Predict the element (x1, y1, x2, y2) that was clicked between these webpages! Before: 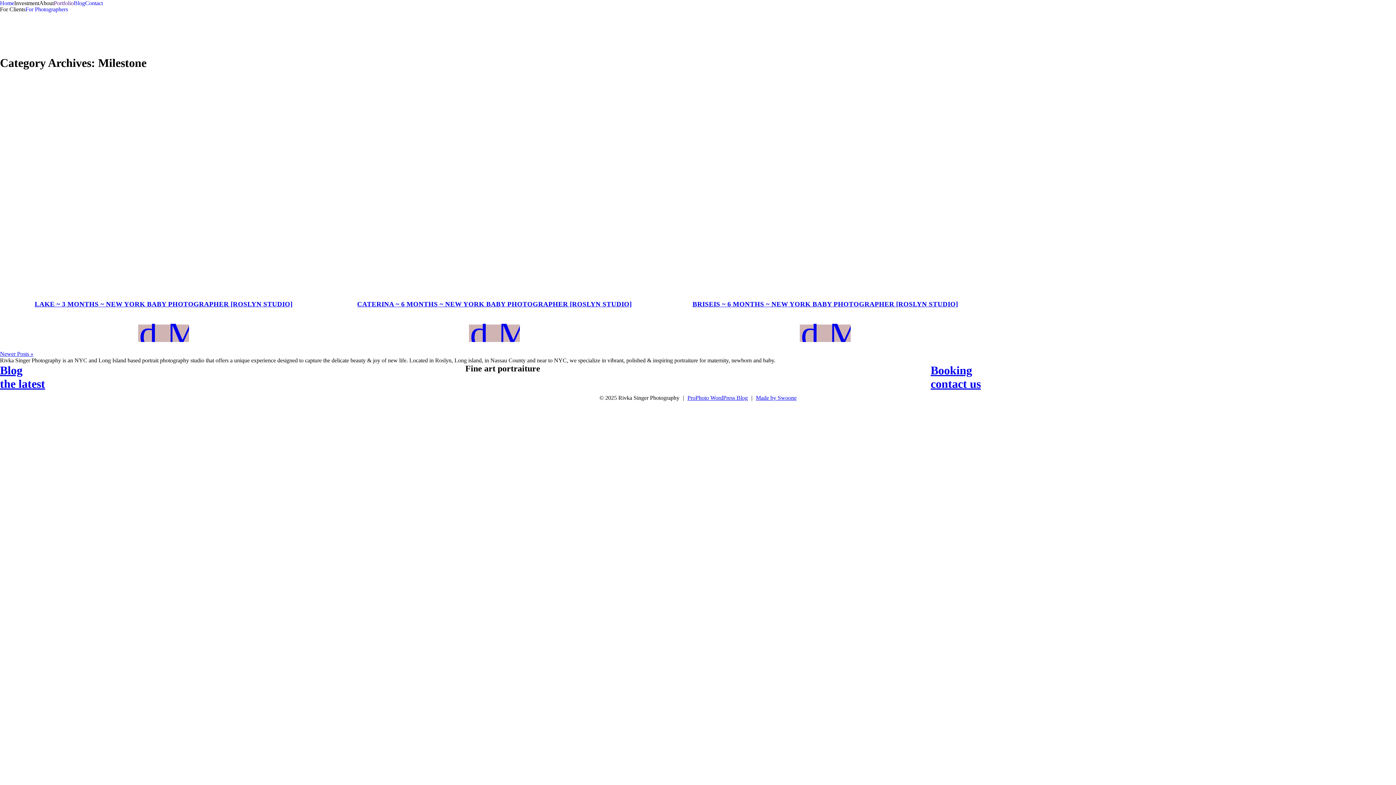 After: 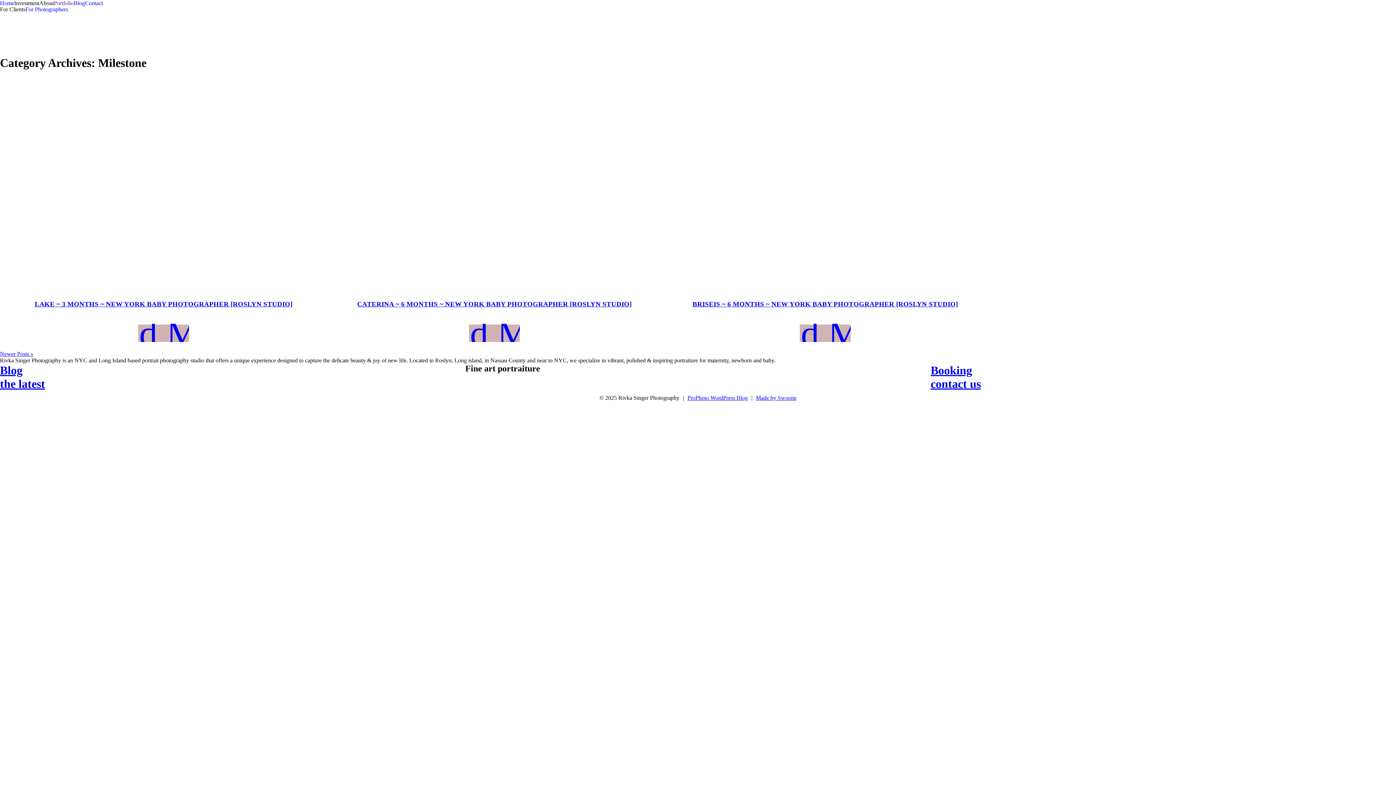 Action: bbox: (476, 373, 487, 384)